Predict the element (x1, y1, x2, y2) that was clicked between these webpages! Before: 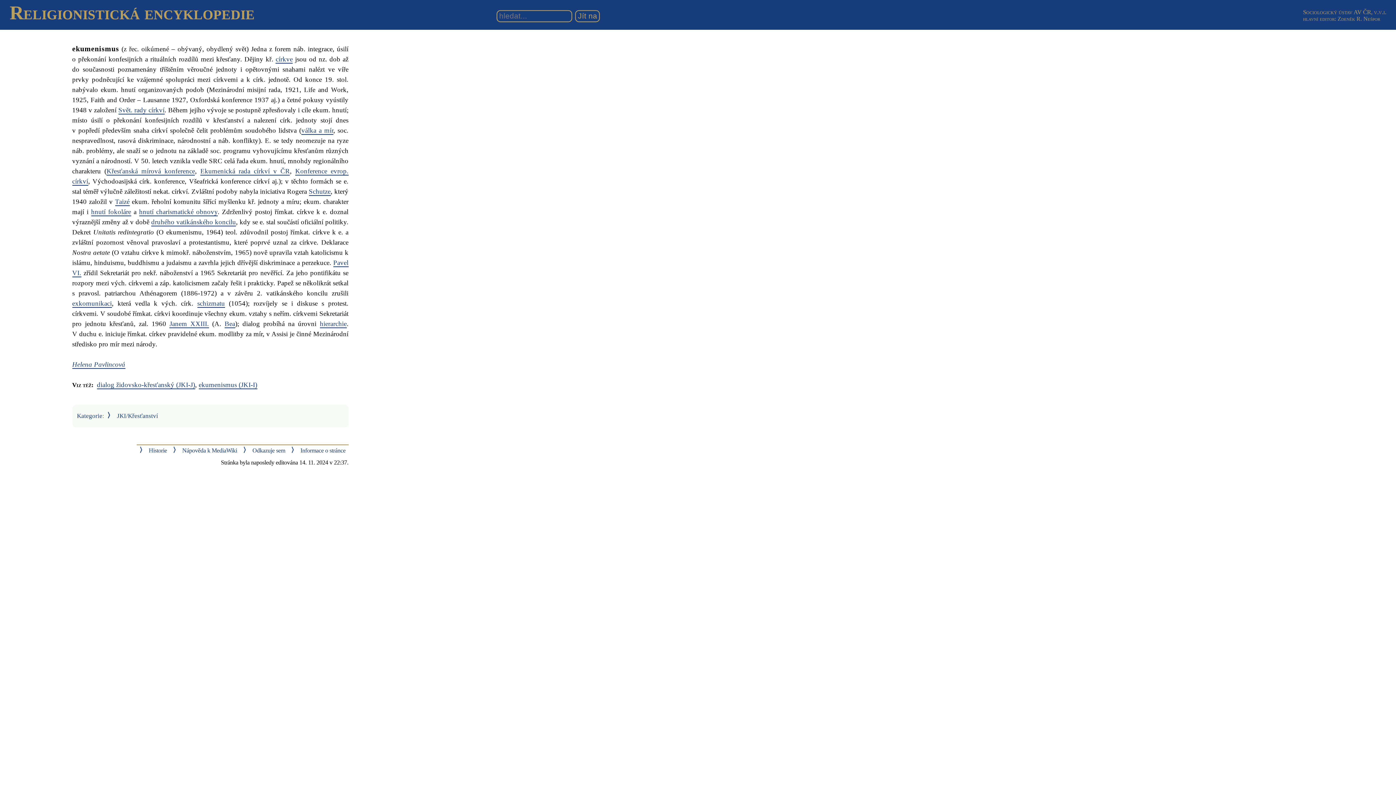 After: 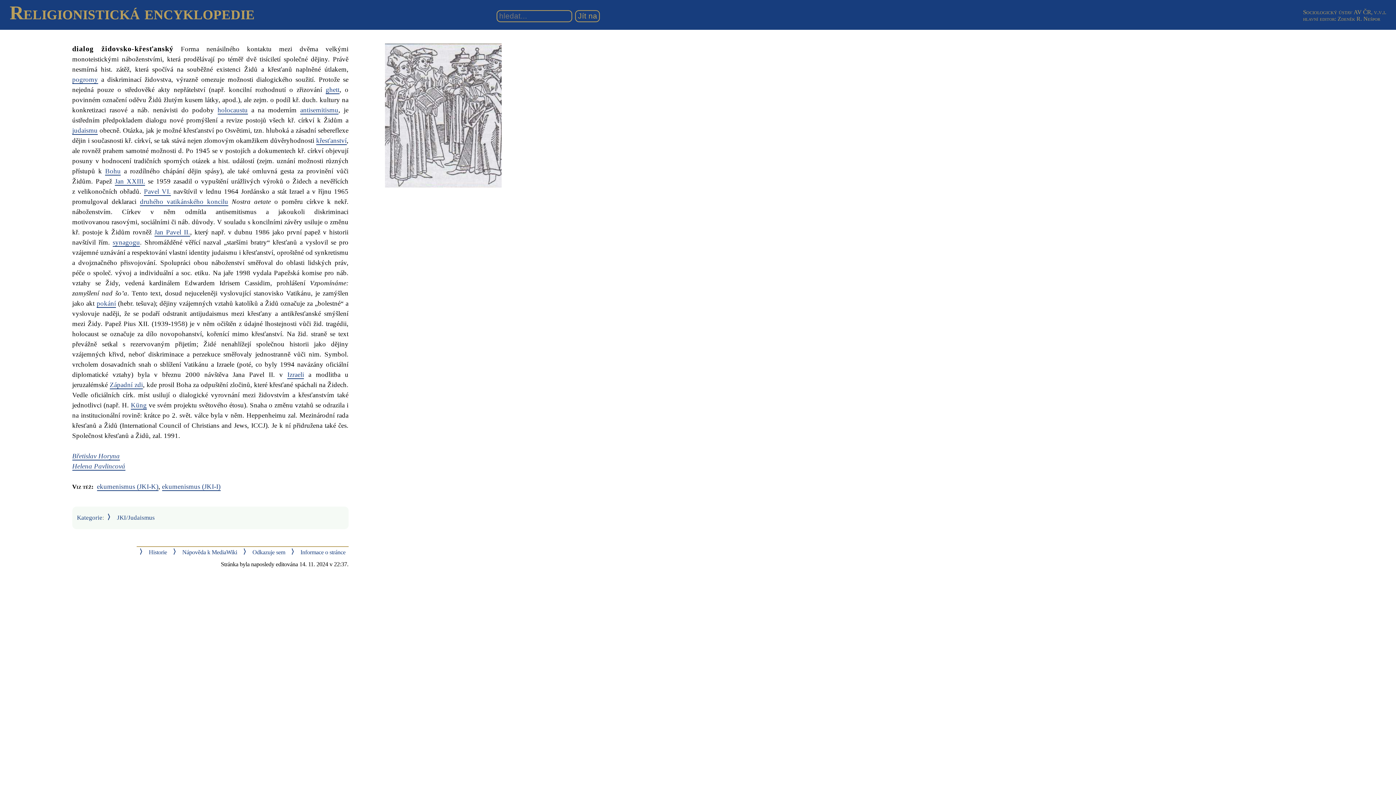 Action: label: dialog židovsko-křesťanský (JKI-J) bbox: (96, 380, 195, 389)